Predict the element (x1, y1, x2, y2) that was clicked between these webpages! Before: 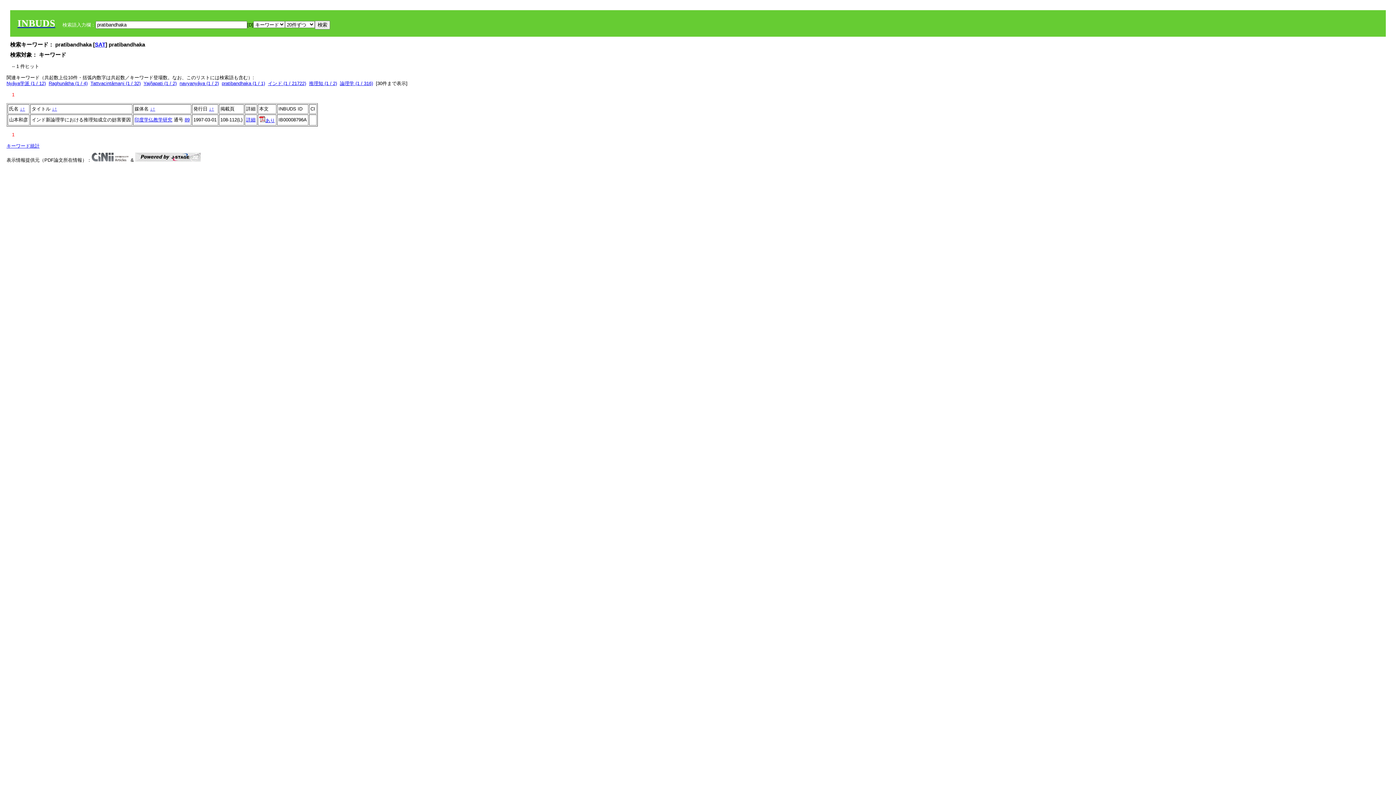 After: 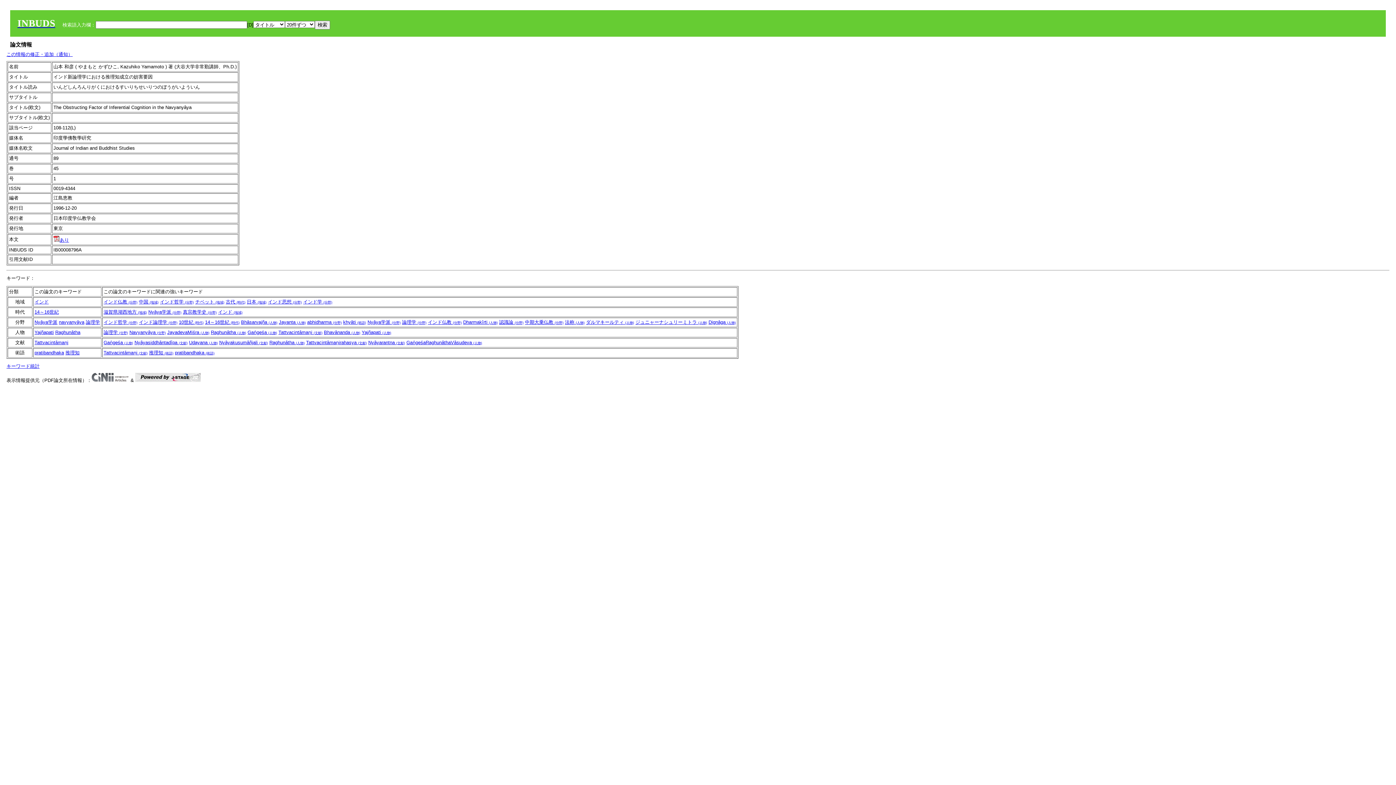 Action: bbox: (246, 117, 255, 122) label: 詳細